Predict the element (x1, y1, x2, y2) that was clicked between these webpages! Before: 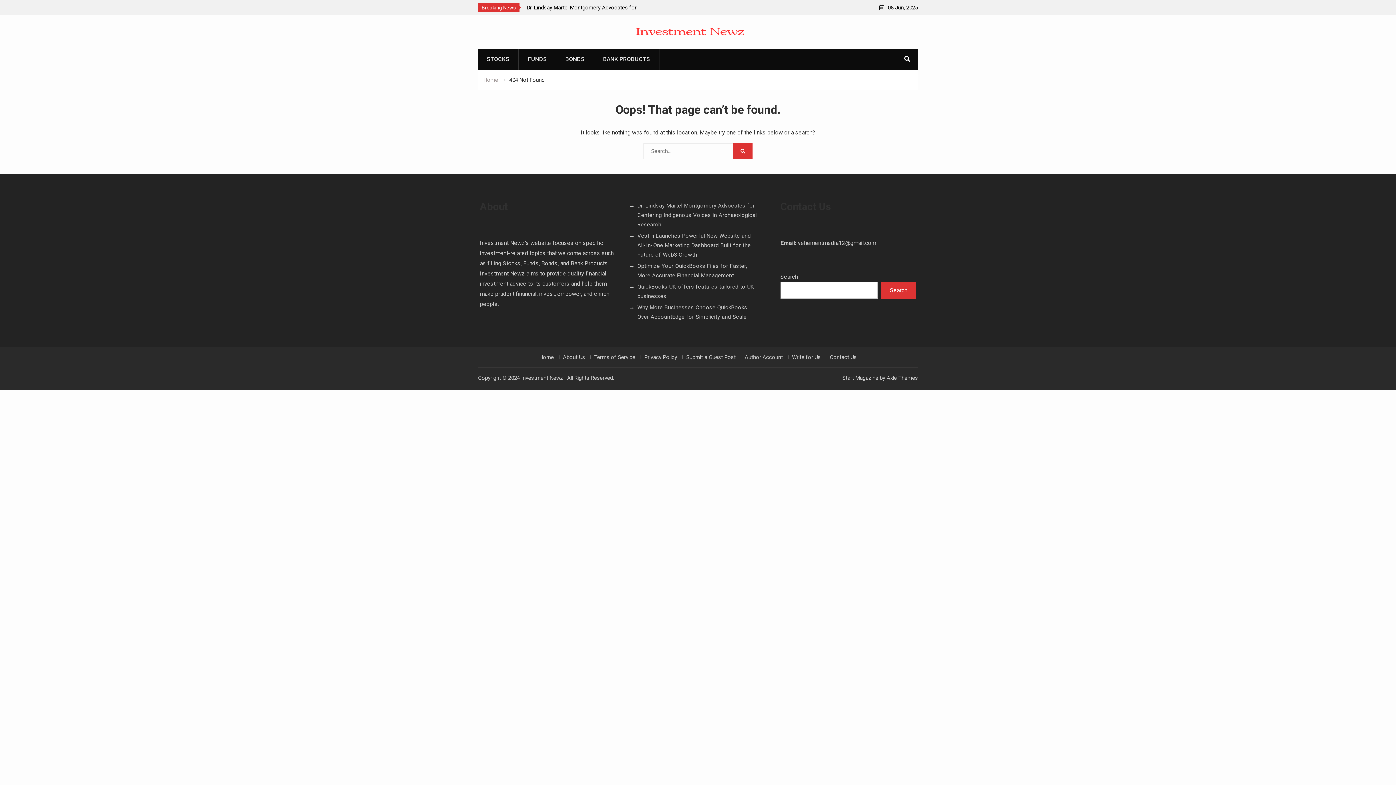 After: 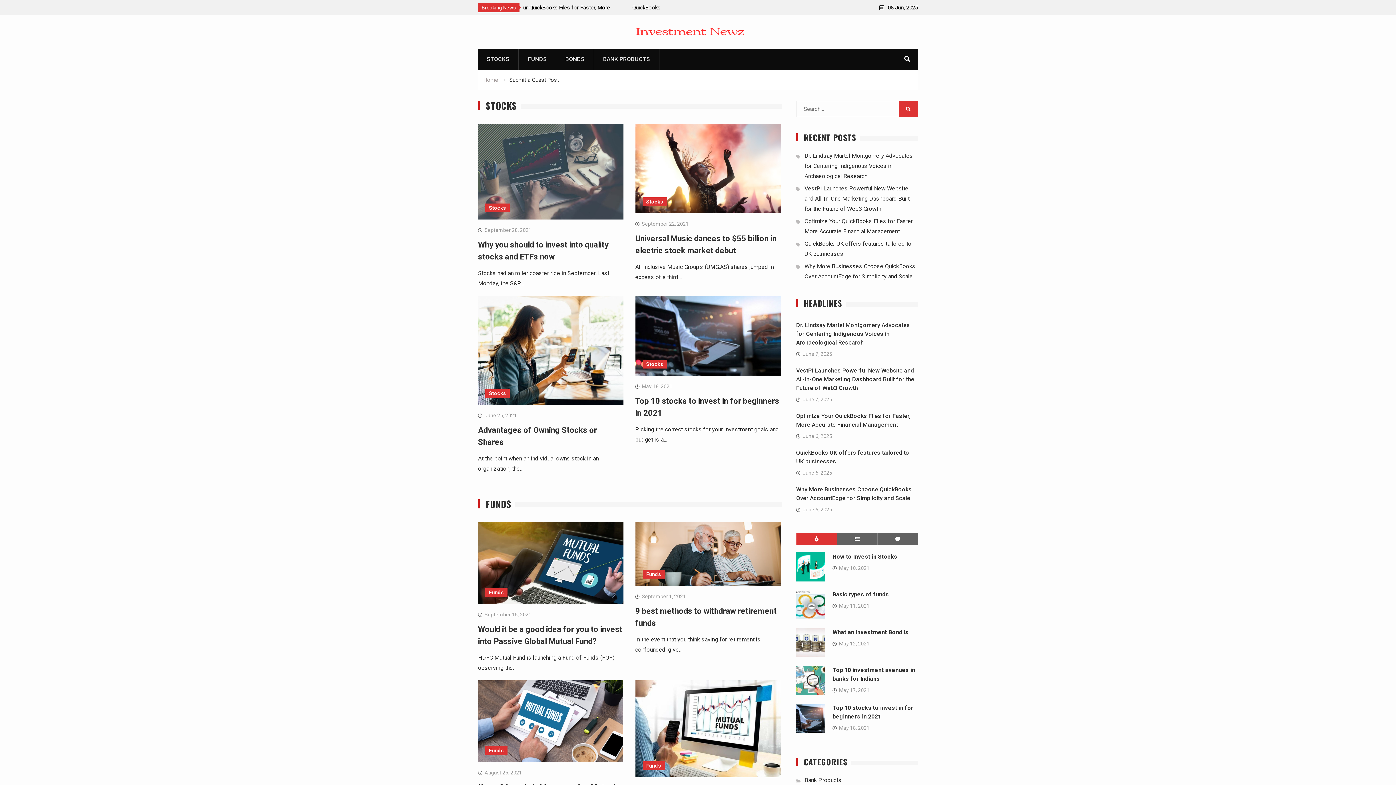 Action: label: Submit a Guest Post bbox: (682, 355, 739, 359)